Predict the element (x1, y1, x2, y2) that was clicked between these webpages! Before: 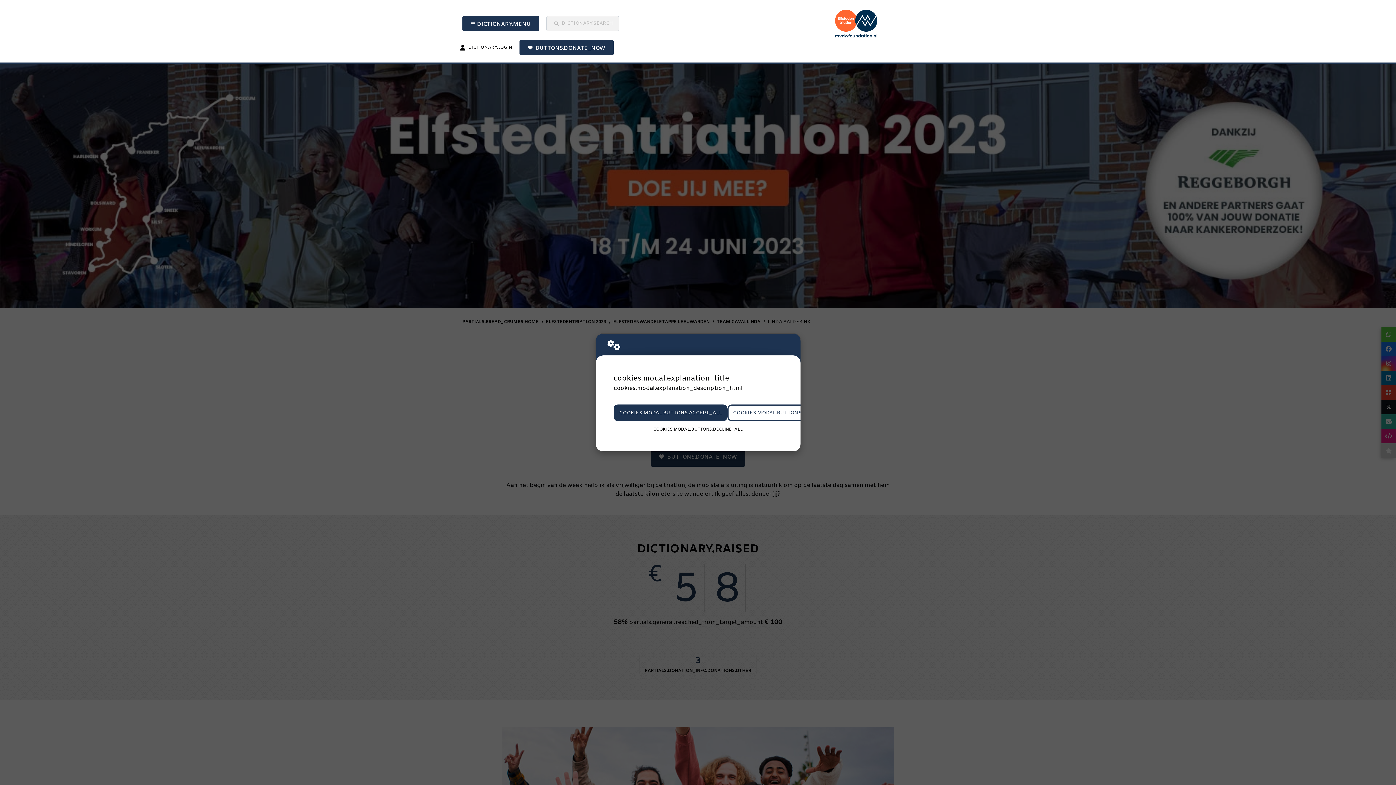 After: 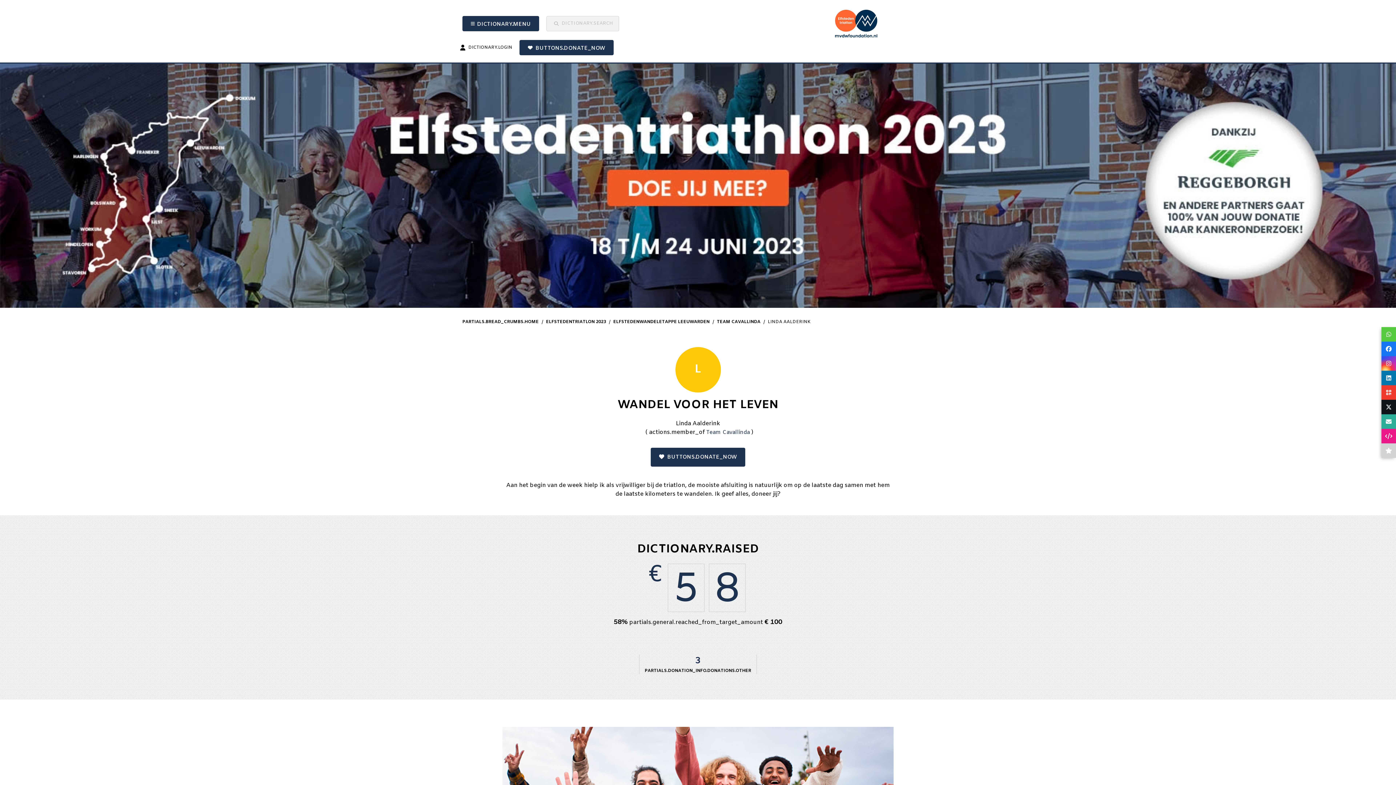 Action: label: COOKIES.MODAL.BUTTONS.ACCEPT_ALL bbox: (613, 404, 727, 421)